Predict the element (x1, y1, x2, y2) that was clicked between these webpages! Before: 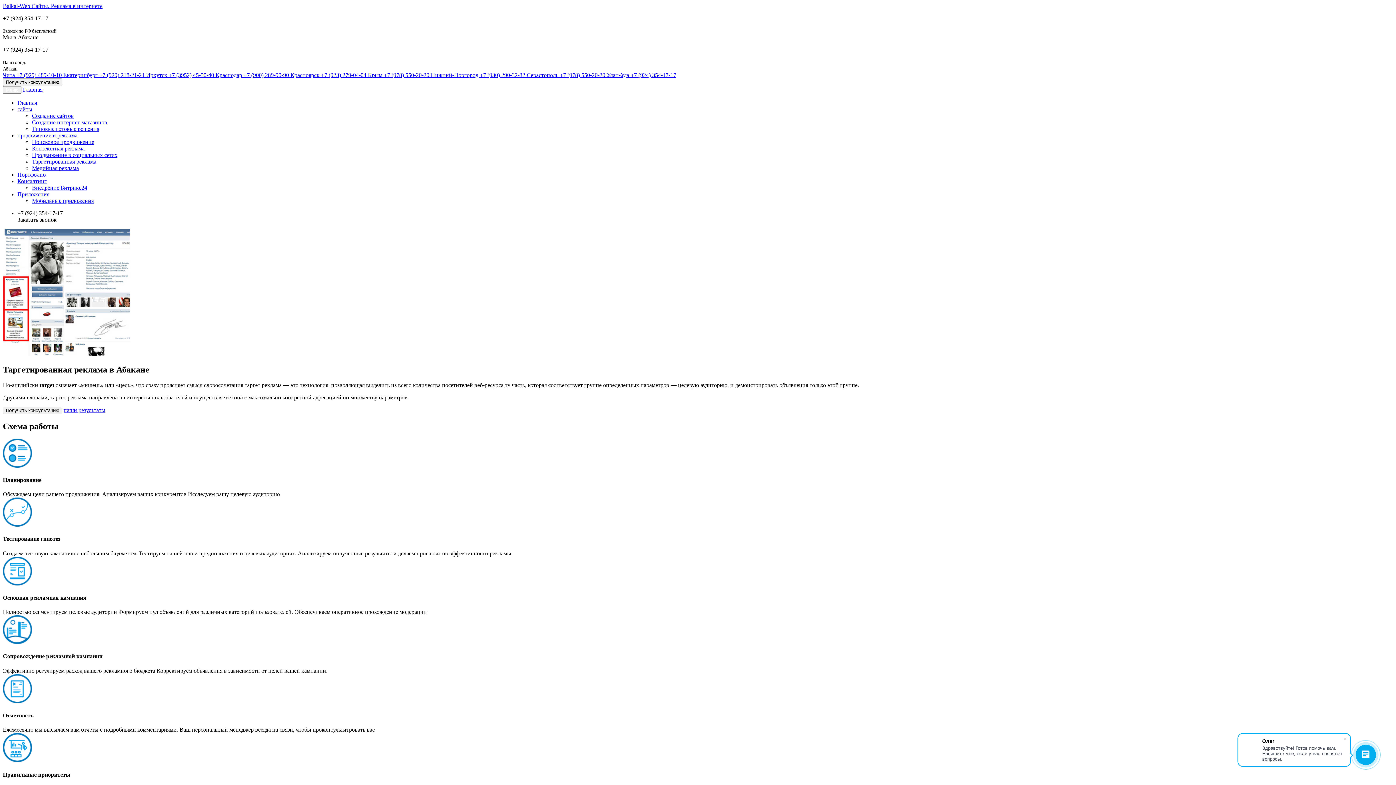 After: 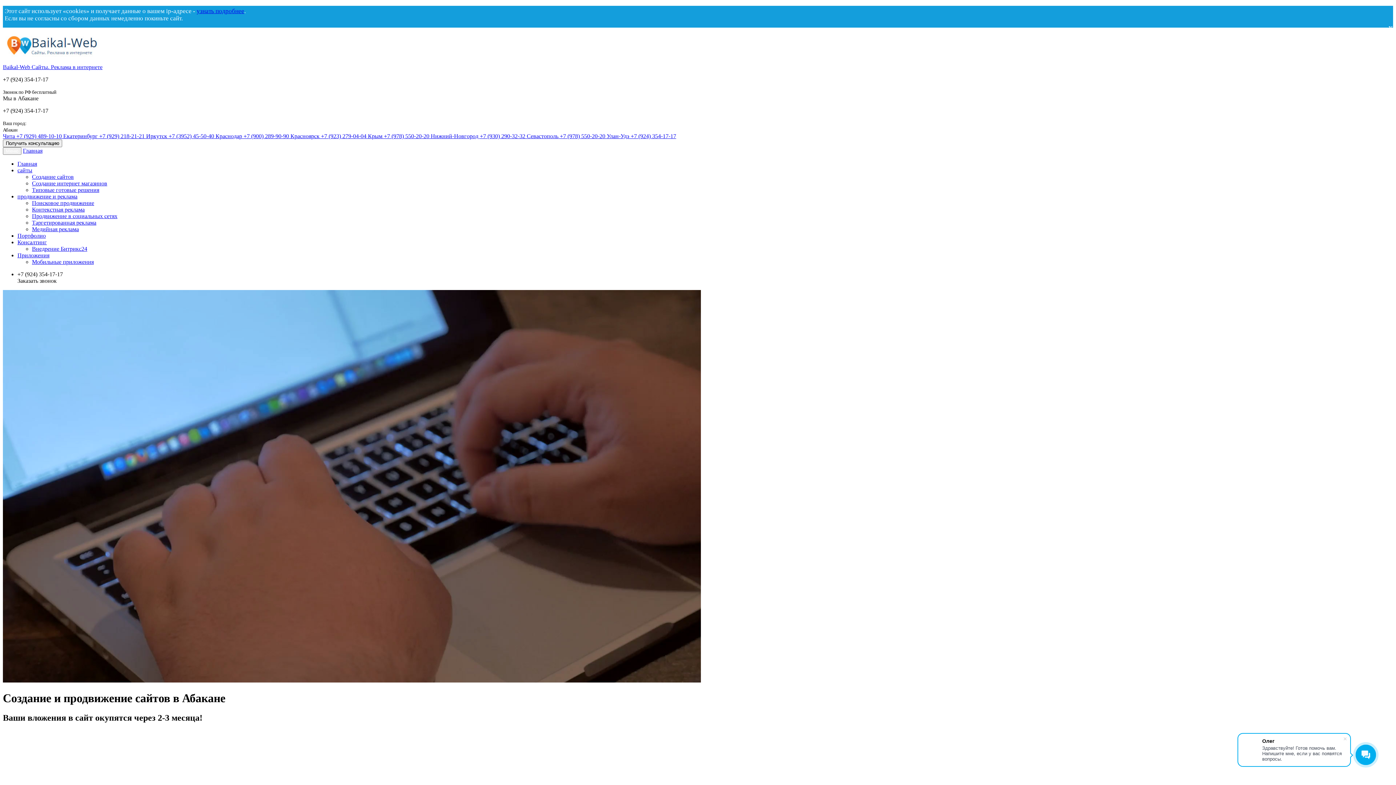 Action: label: Главная bbox: (22, 86, 42, 92)